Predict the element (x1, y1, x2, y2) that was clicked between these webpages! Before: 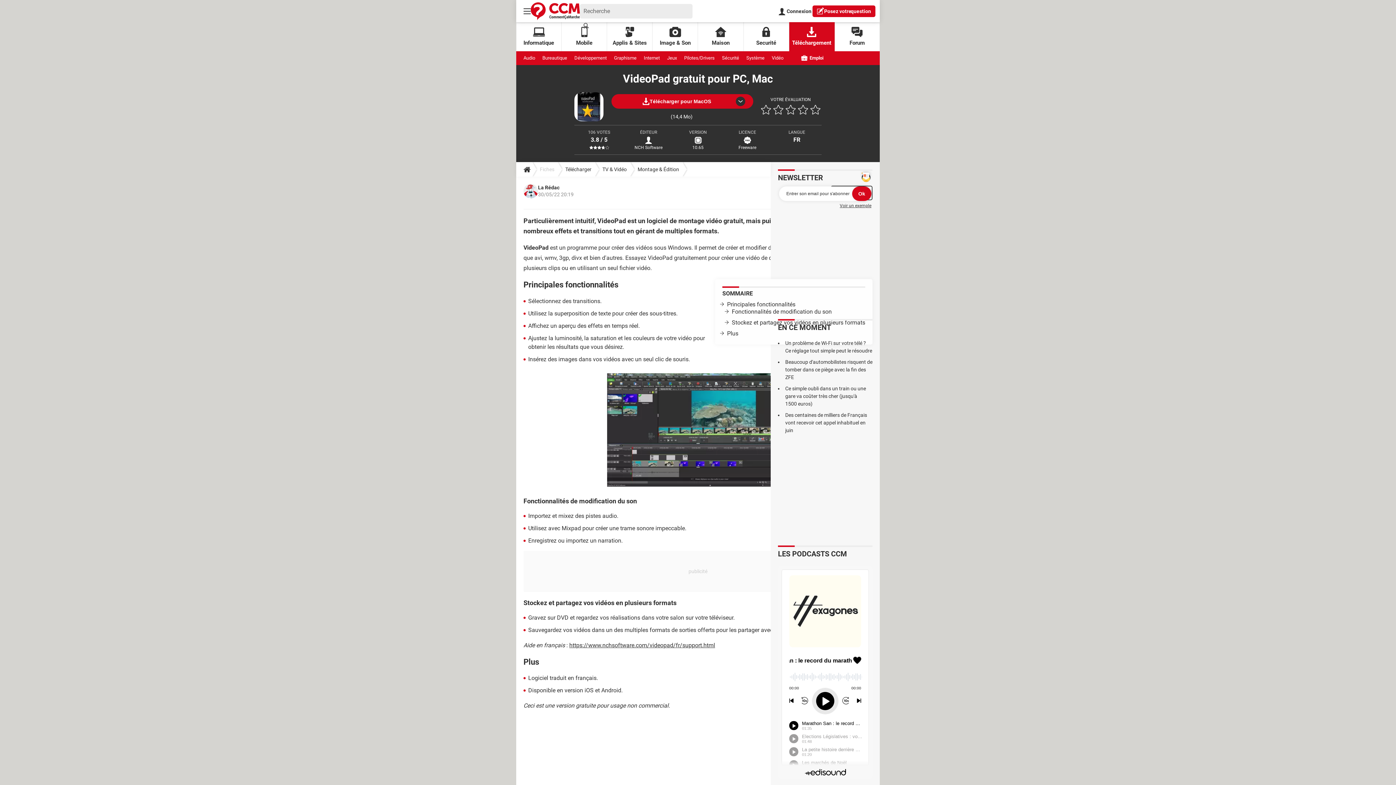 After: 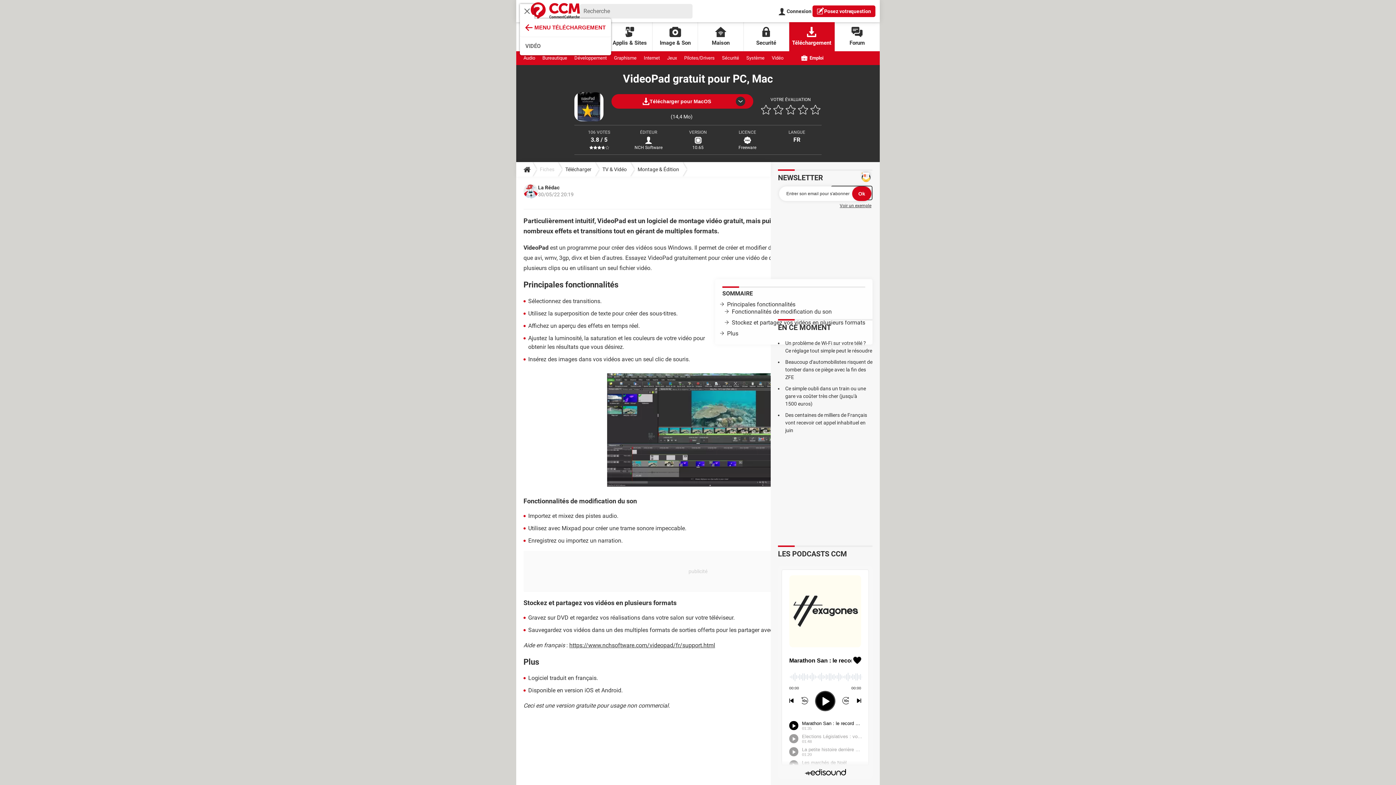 Action: bbox: (520, 3, 534, 18)